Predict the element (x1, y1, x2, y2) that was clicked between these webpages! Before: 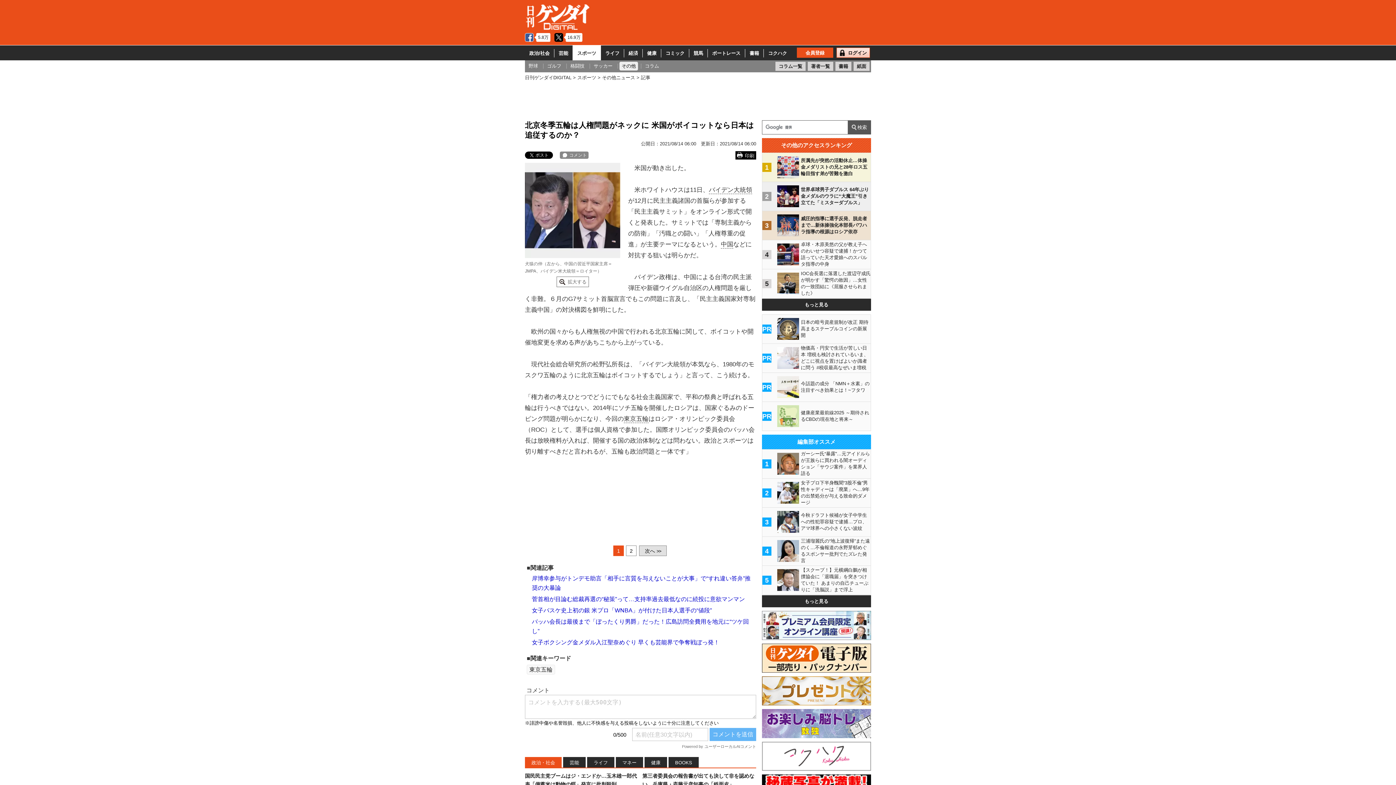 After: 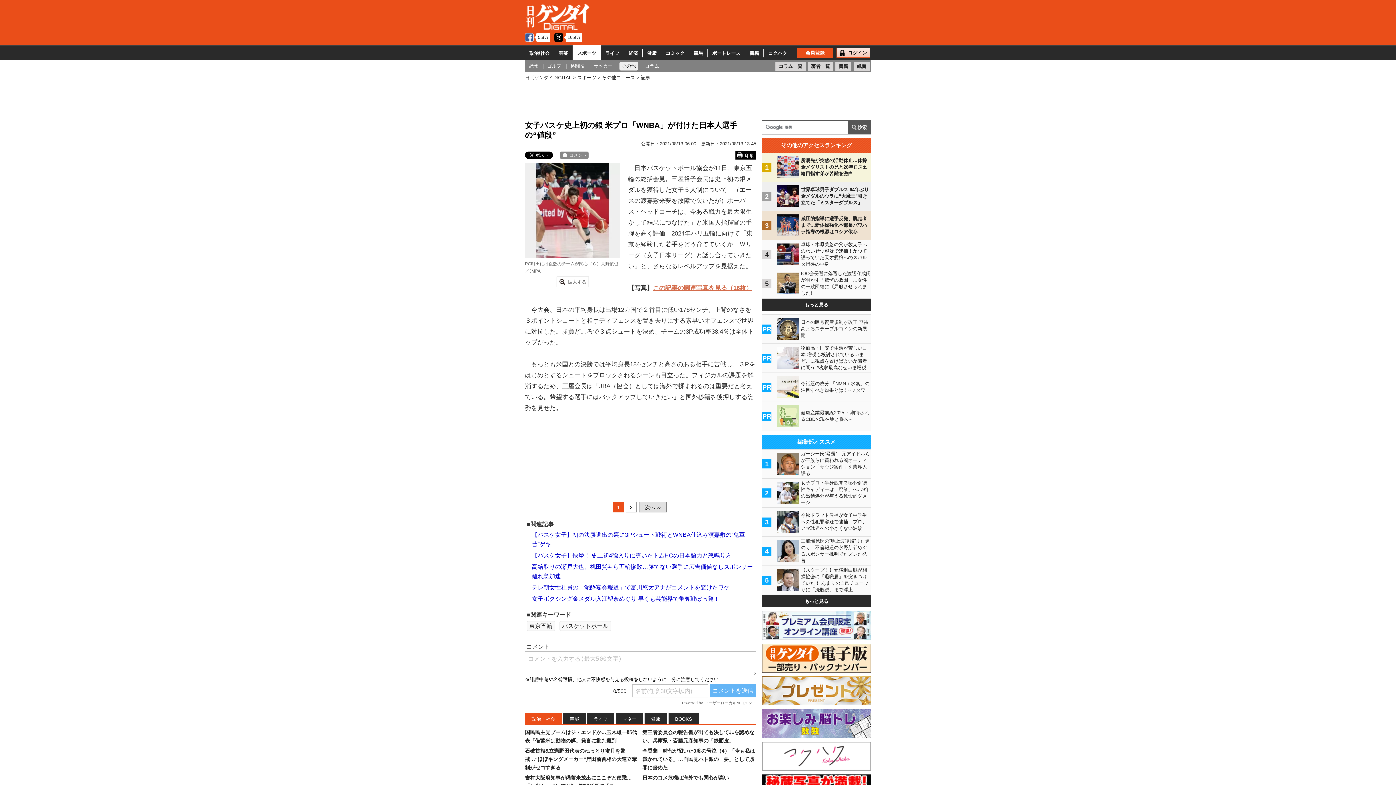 Action: bbox: (532, 607, 712, 613) label: 女子バスケ史上初の銀 米プロ「WNBA」が付けた日本人選手の“値段”